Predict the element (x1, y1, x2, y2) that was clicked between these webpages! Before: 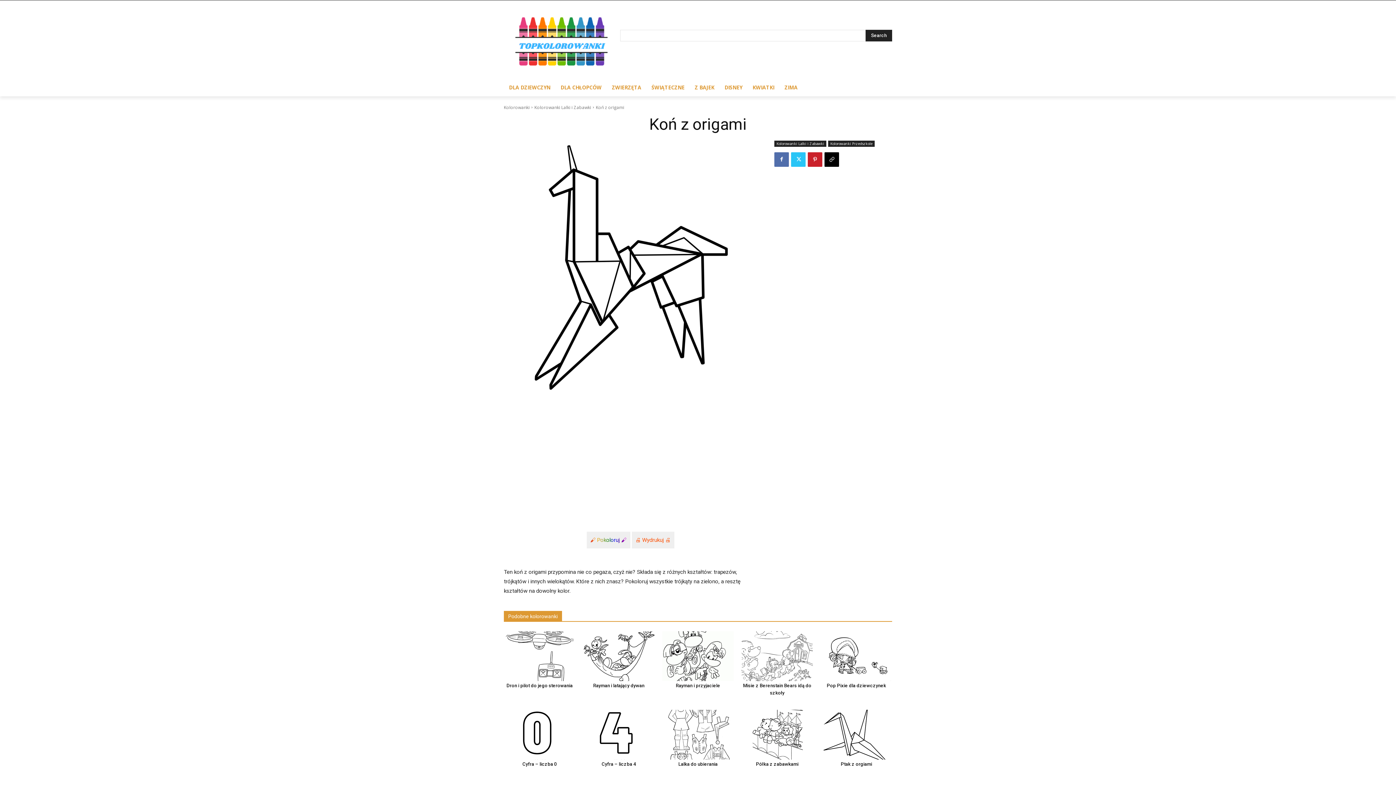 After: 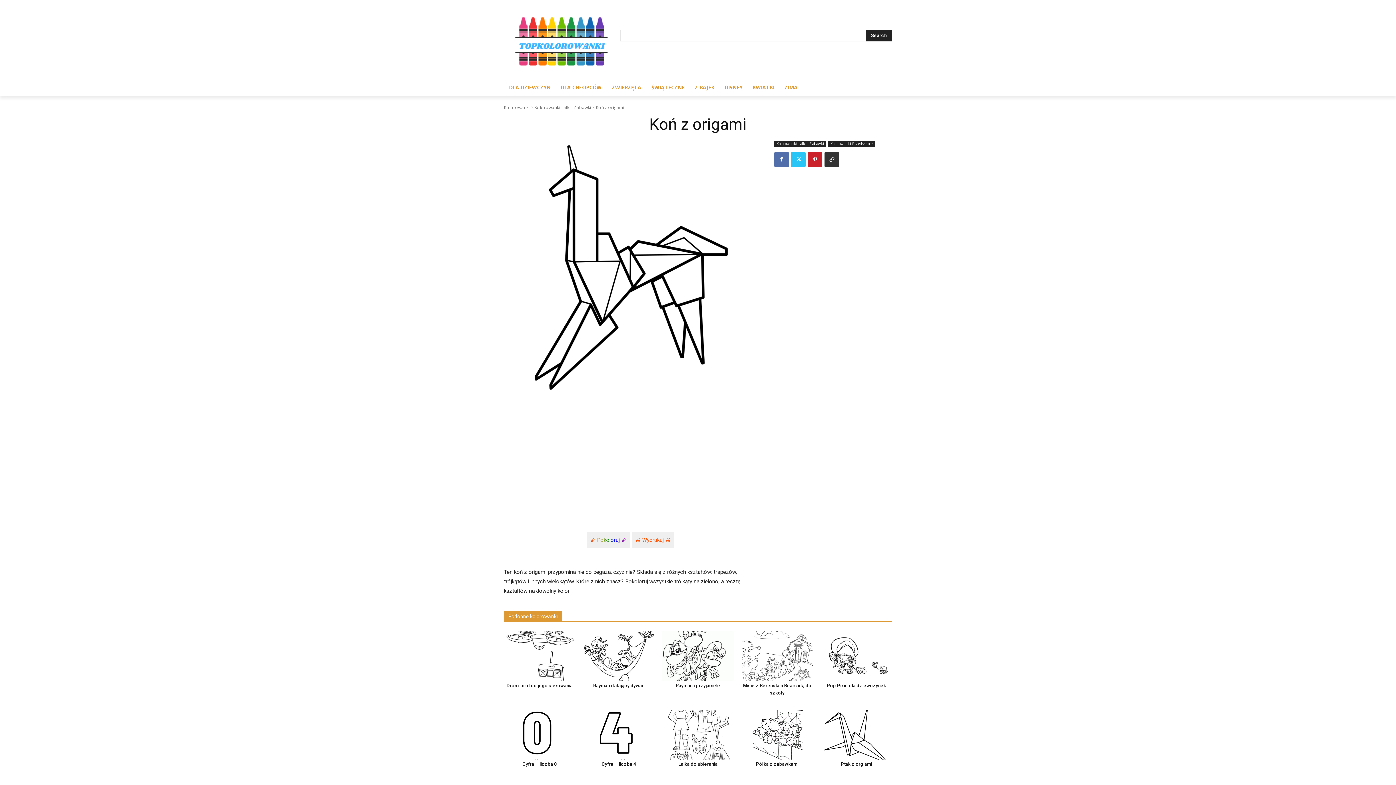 Action: bbox: (824, 152, 839, 166)